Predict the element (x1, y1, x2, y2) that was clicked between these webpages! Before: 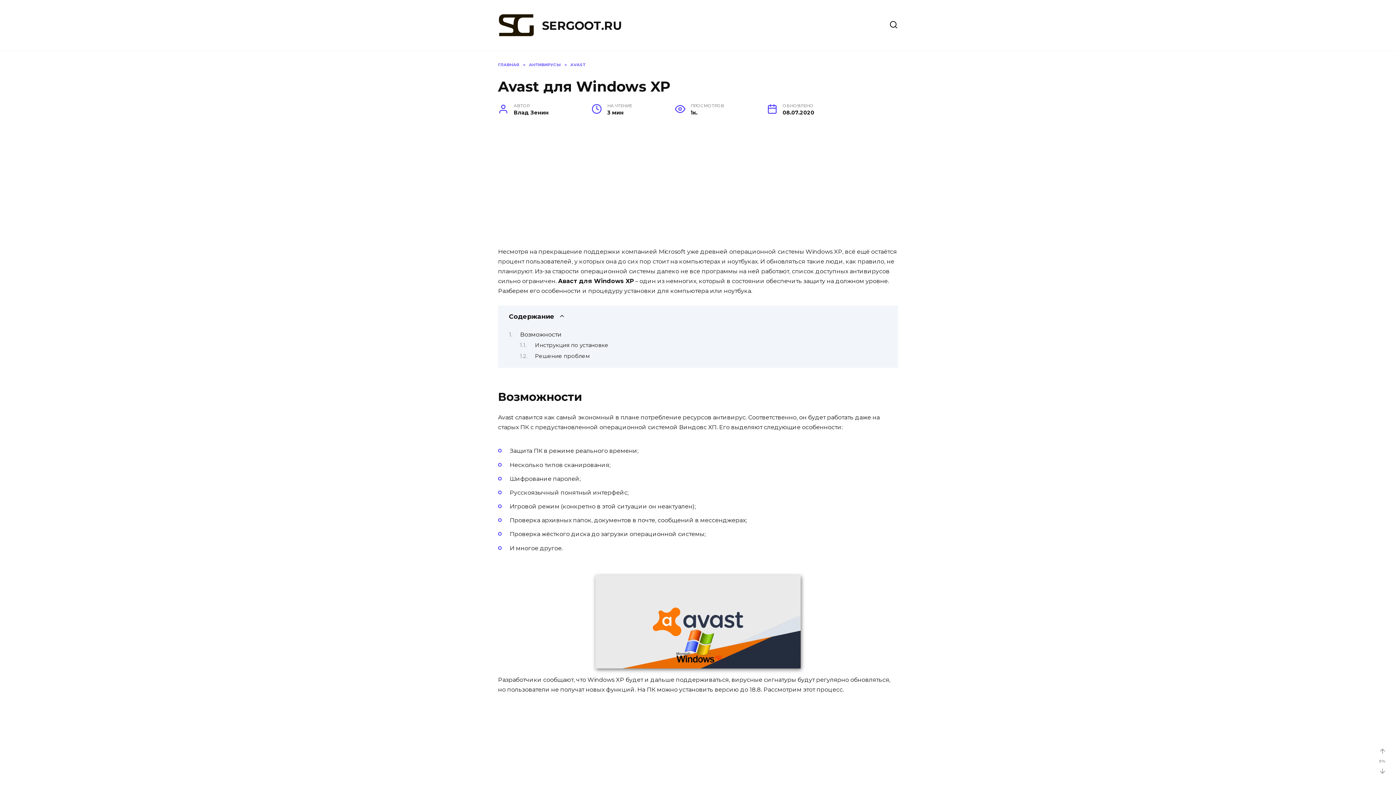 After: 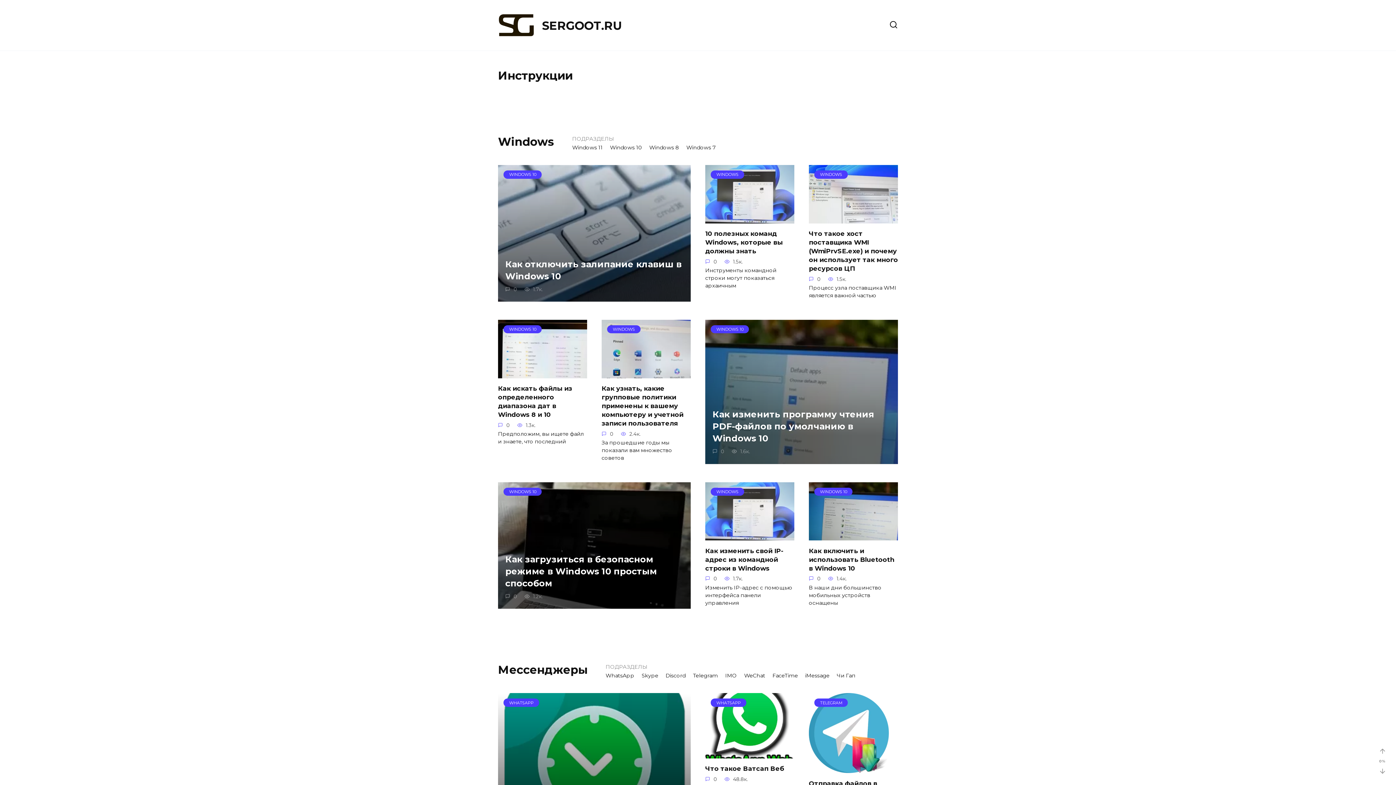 Action: bbox: (498, 62, 519, 67) label: ГЛАВНАЯ